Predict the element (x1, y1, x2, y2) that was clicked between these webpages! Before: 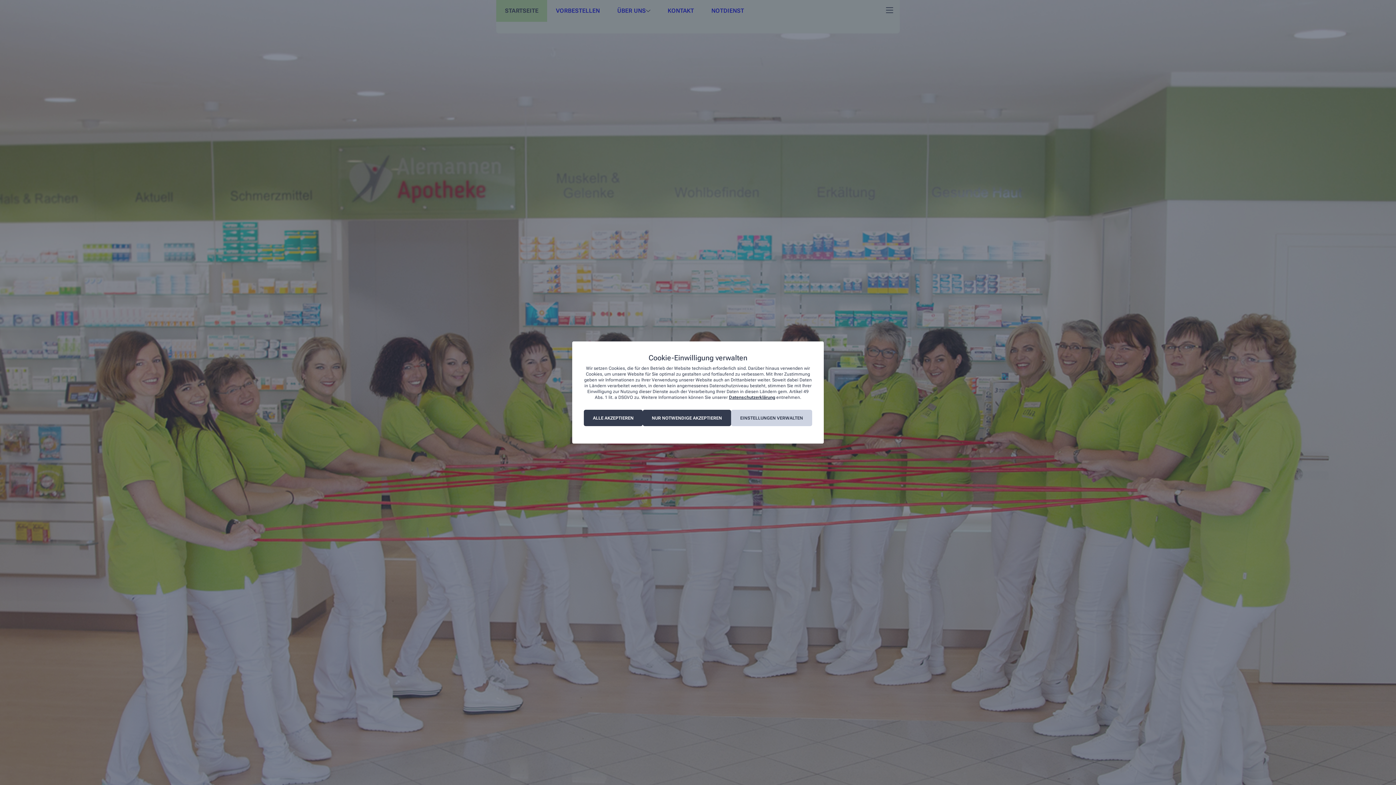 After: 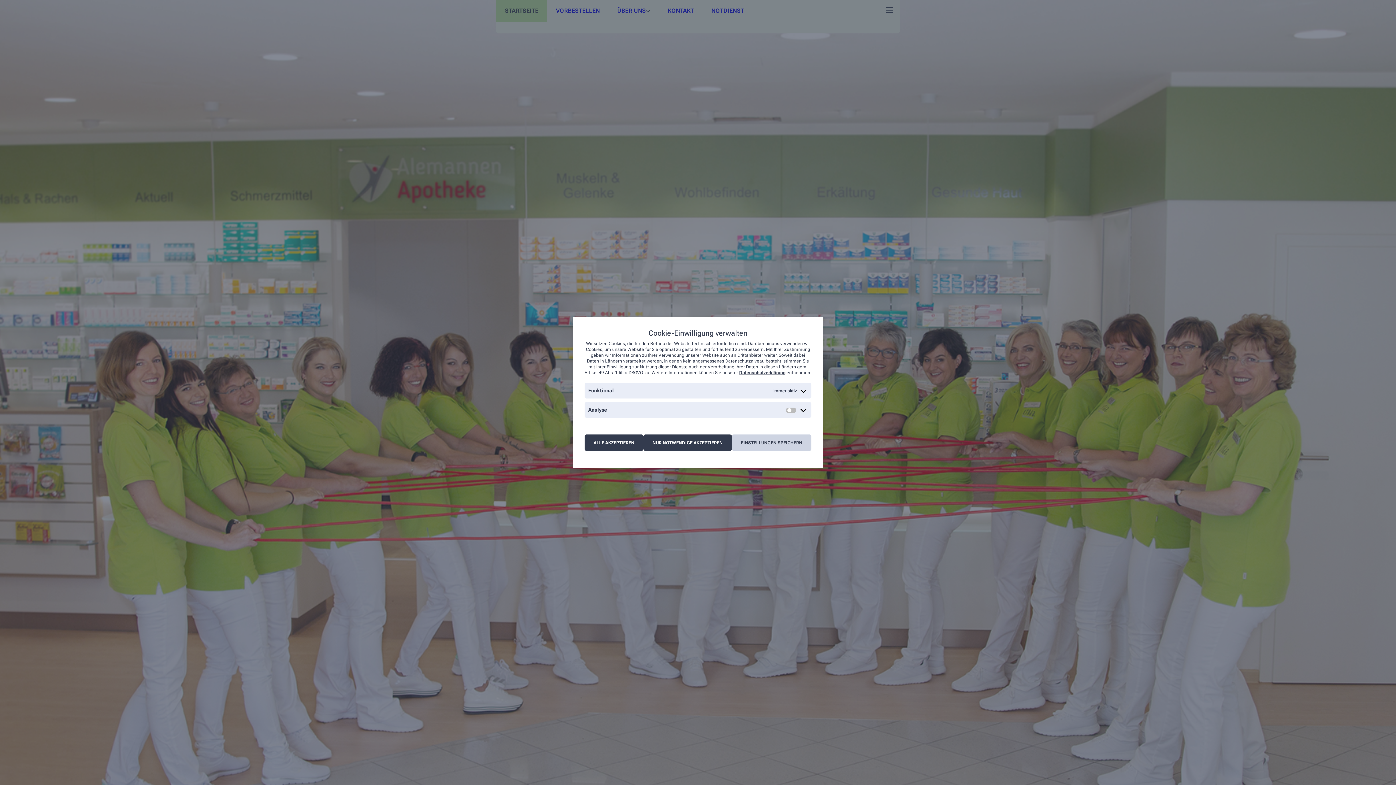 Action: label: EINSTELLUNGEN VERWALTEN bbox: (731, 410, 812, 426)